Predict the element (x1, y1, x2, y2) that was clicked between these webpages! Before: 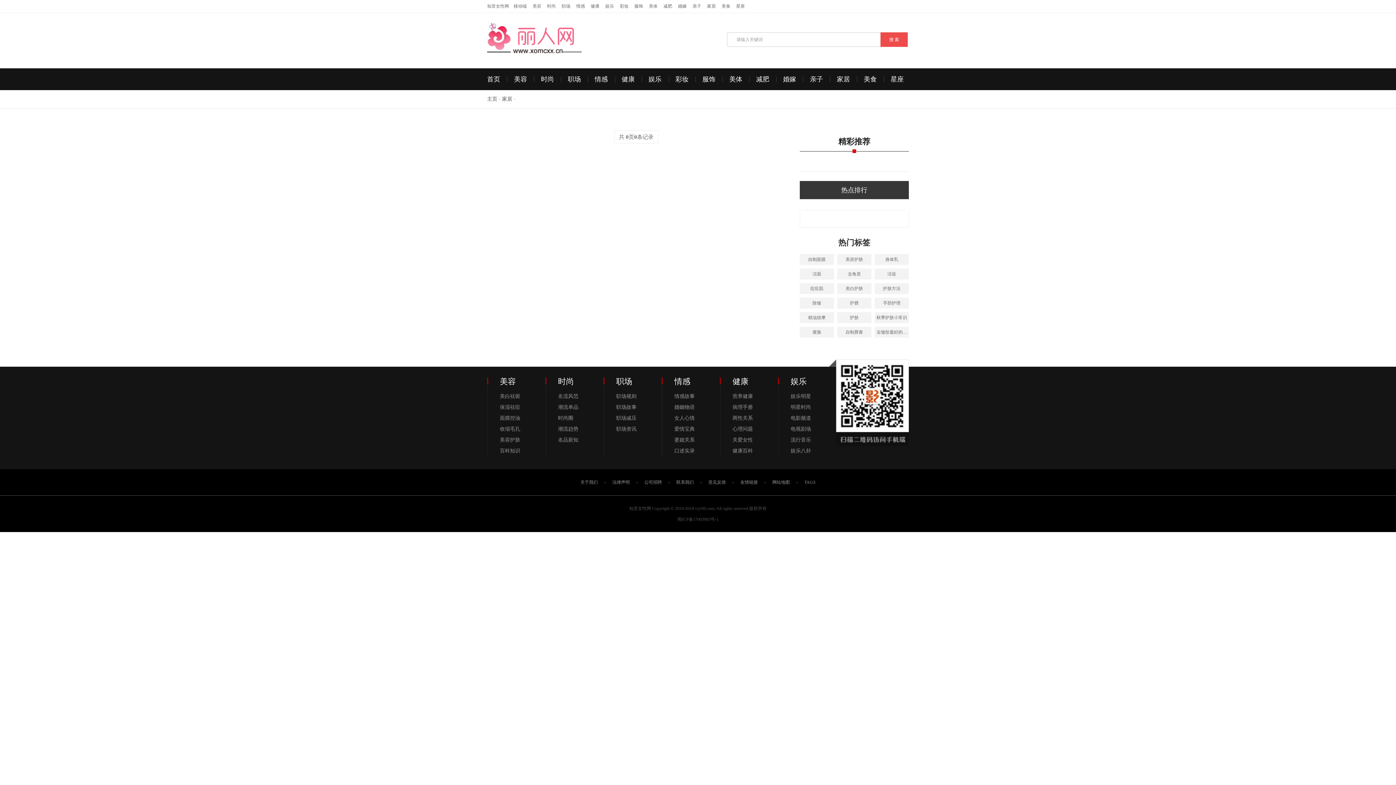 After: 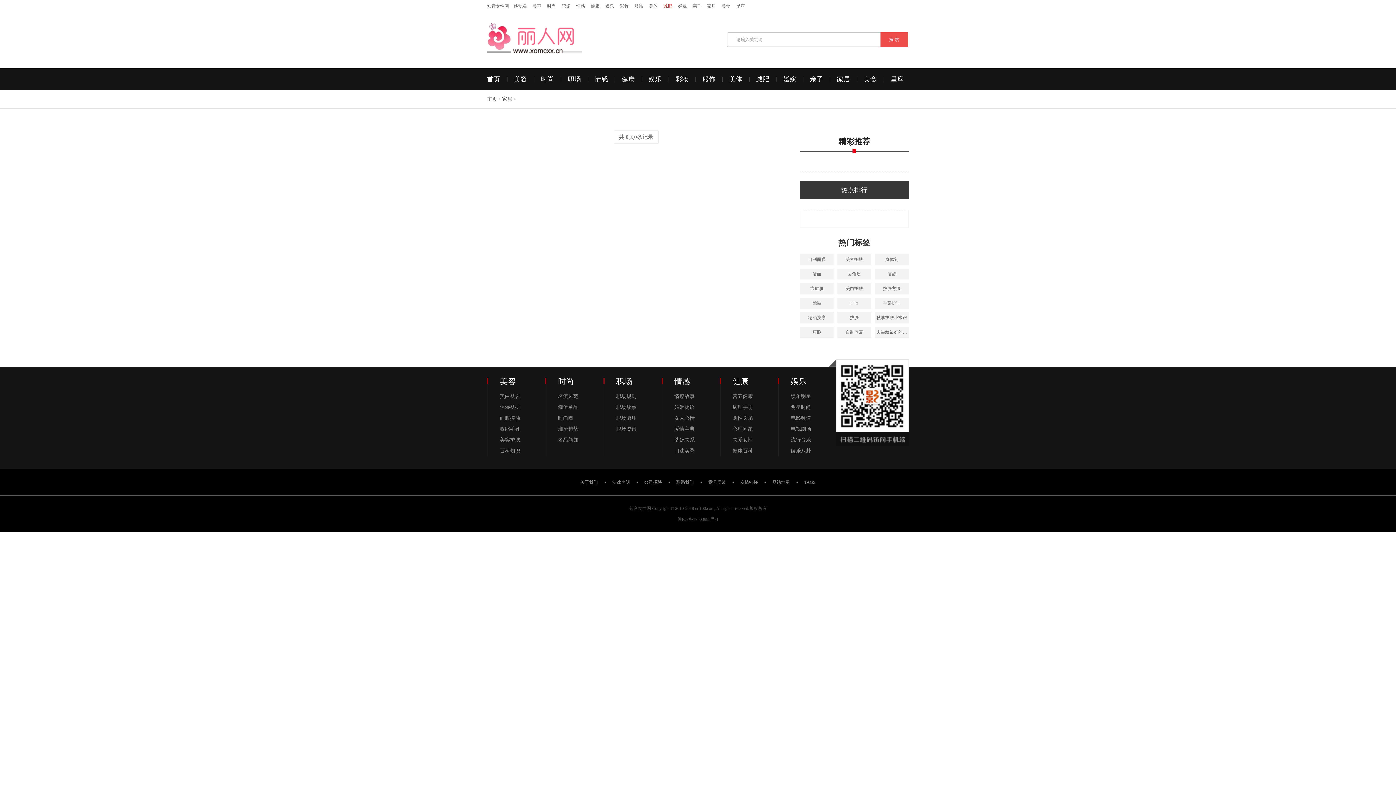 Action: bbox: (663, 3, 672, 8) label: 减肥